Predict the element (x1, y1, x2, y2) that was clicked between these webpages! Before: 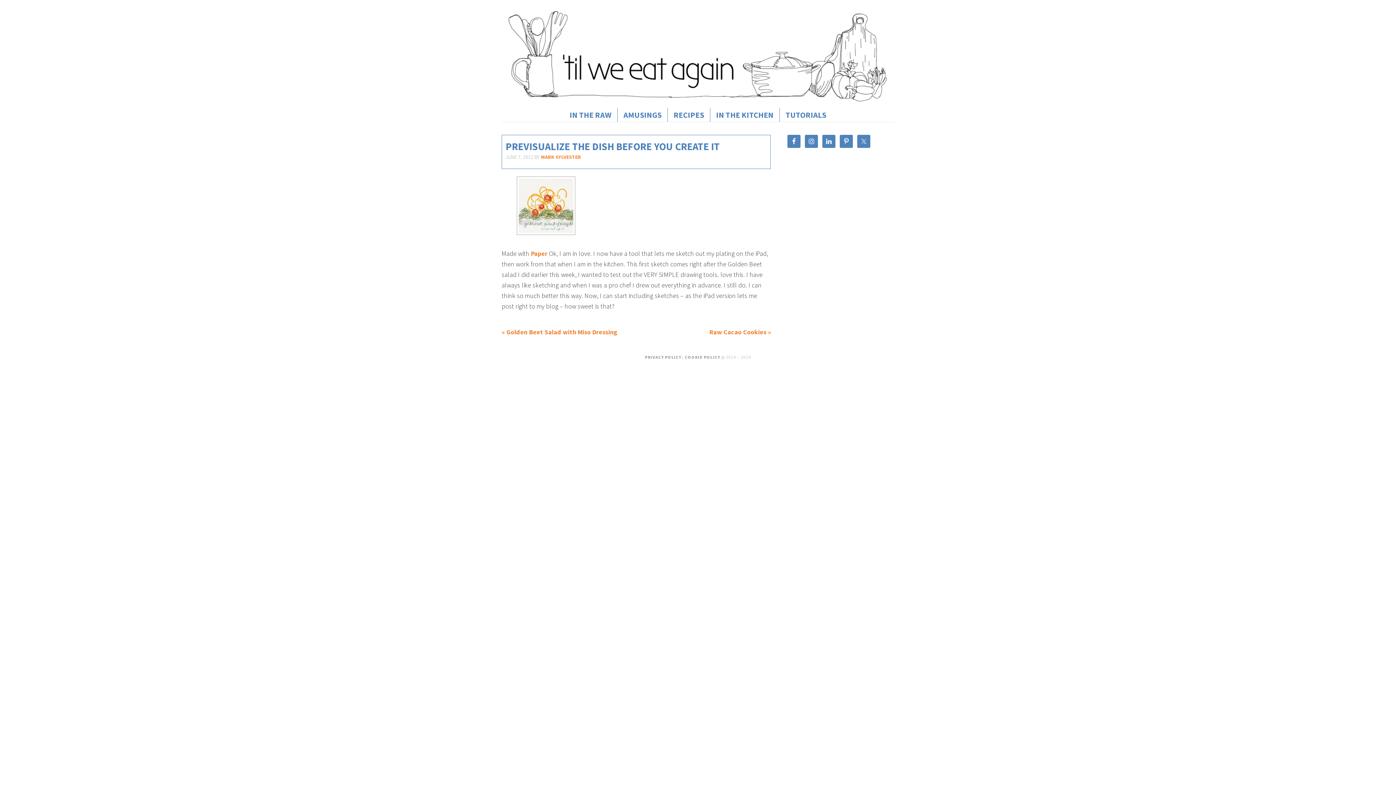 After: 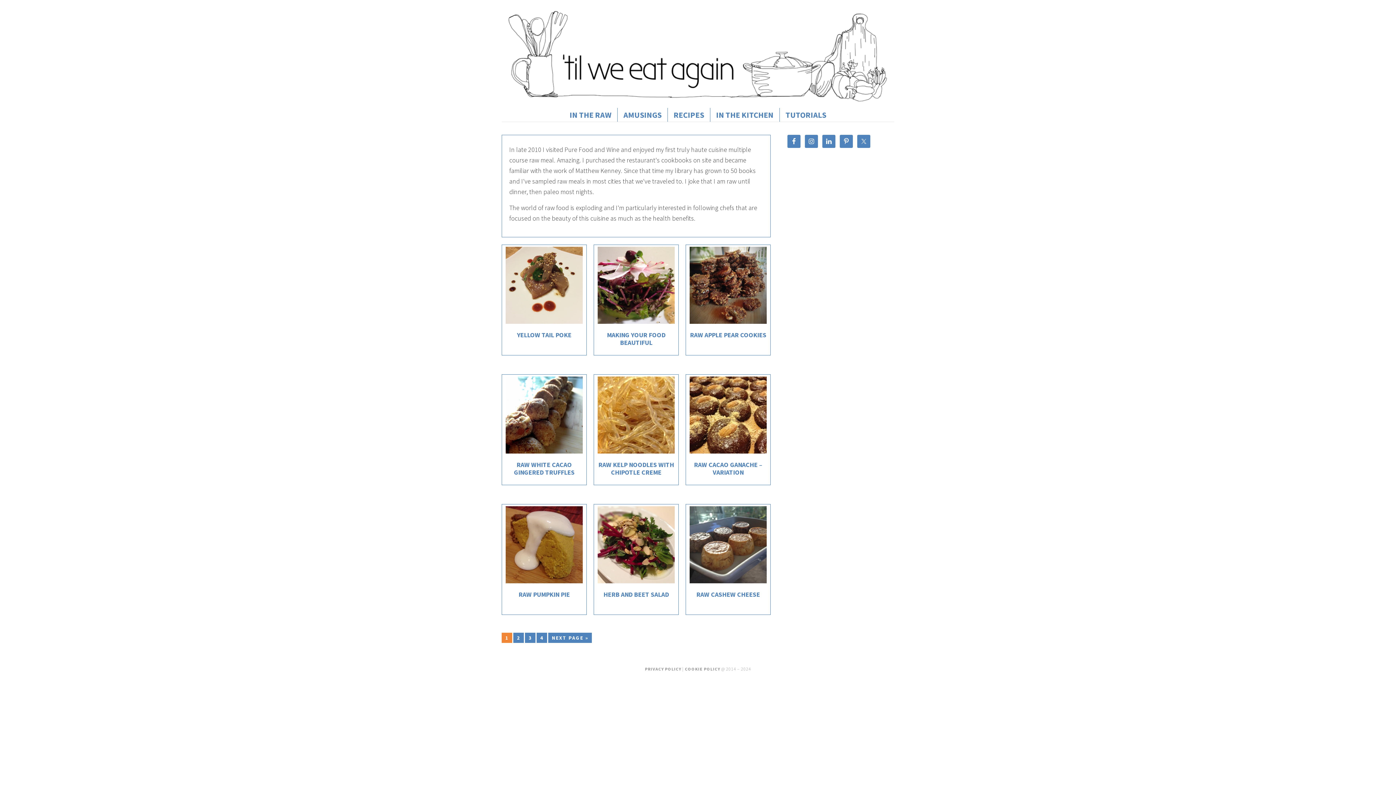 Action: label: IN THE RAW bbox: (564, 108, 617, 121)